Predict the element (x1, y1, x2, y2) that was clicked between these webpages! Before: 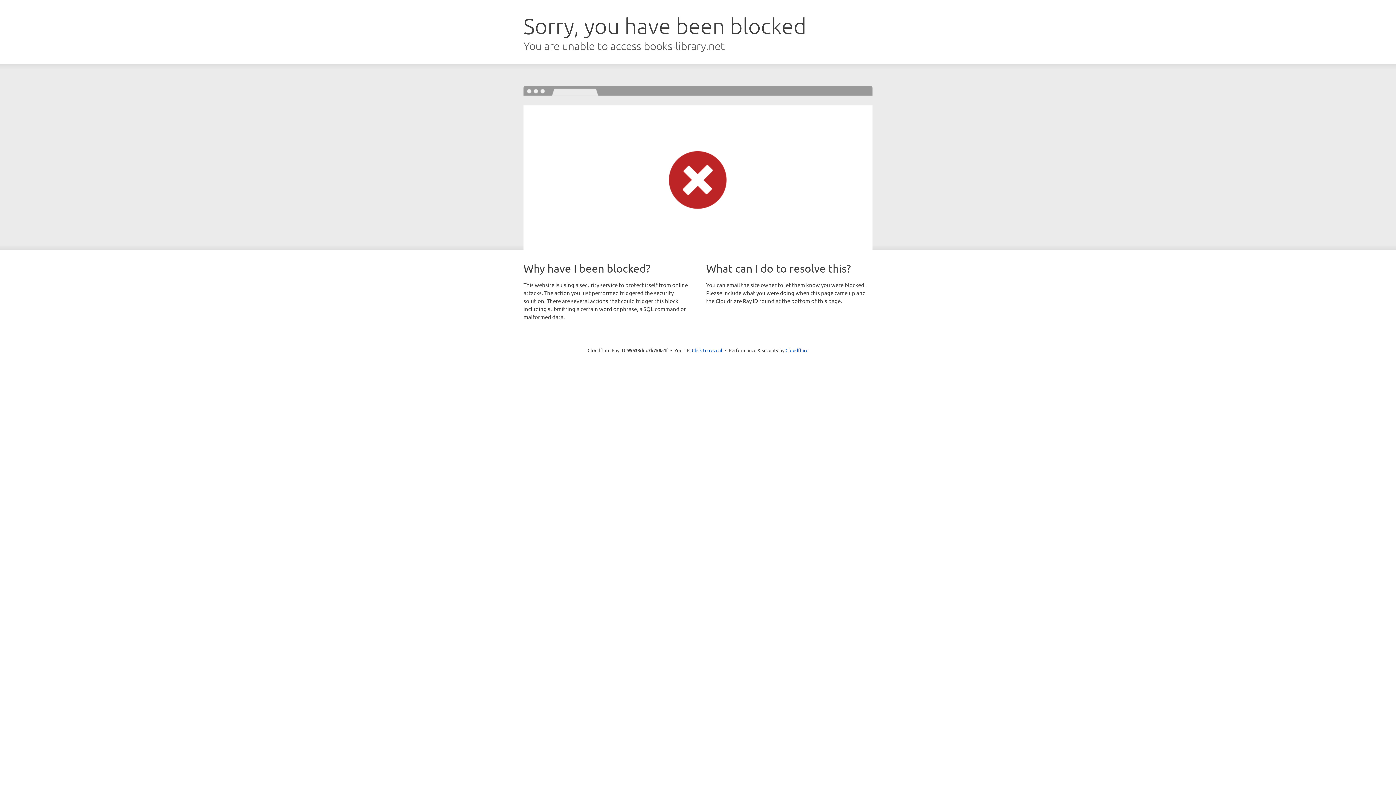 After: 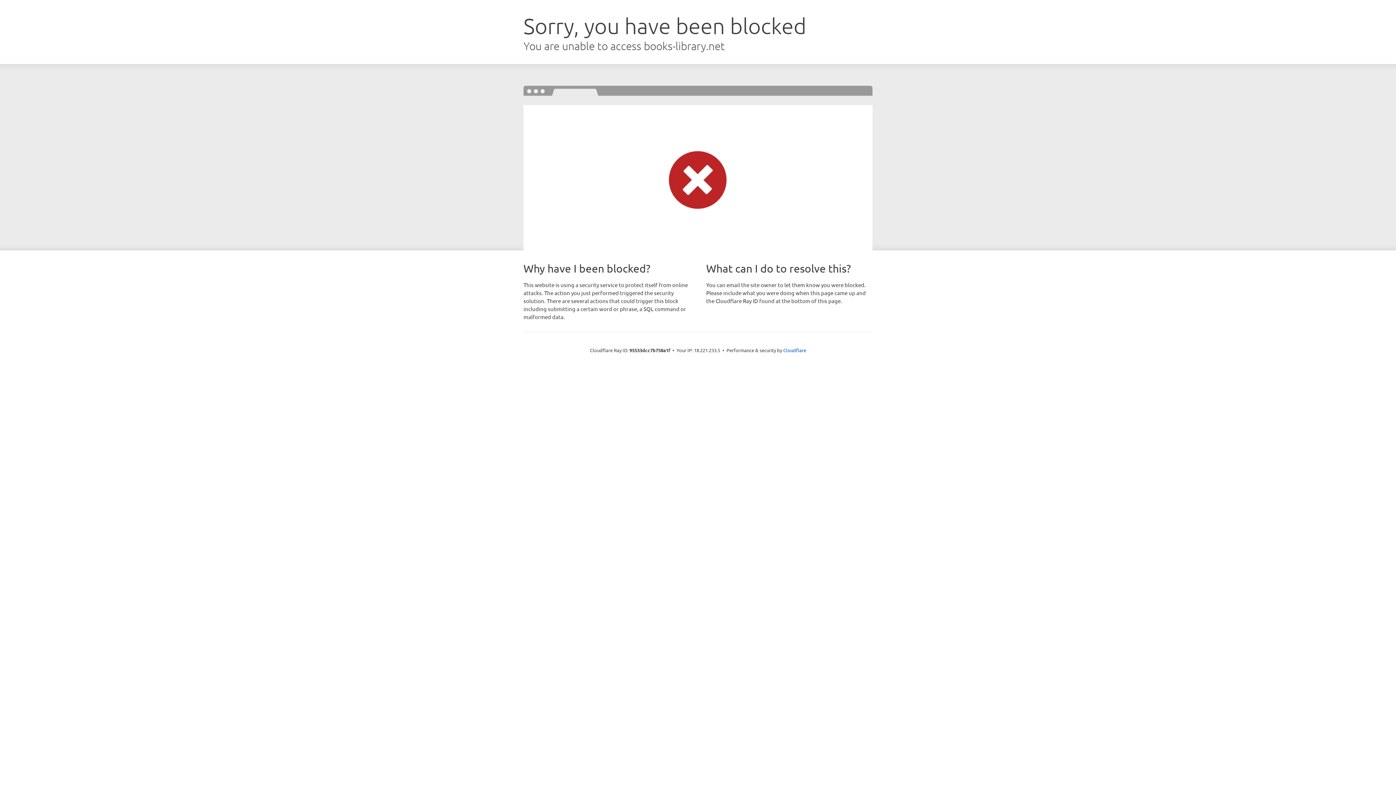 Action: bbox: (692, 346, 722, 353) label: Click to reveal